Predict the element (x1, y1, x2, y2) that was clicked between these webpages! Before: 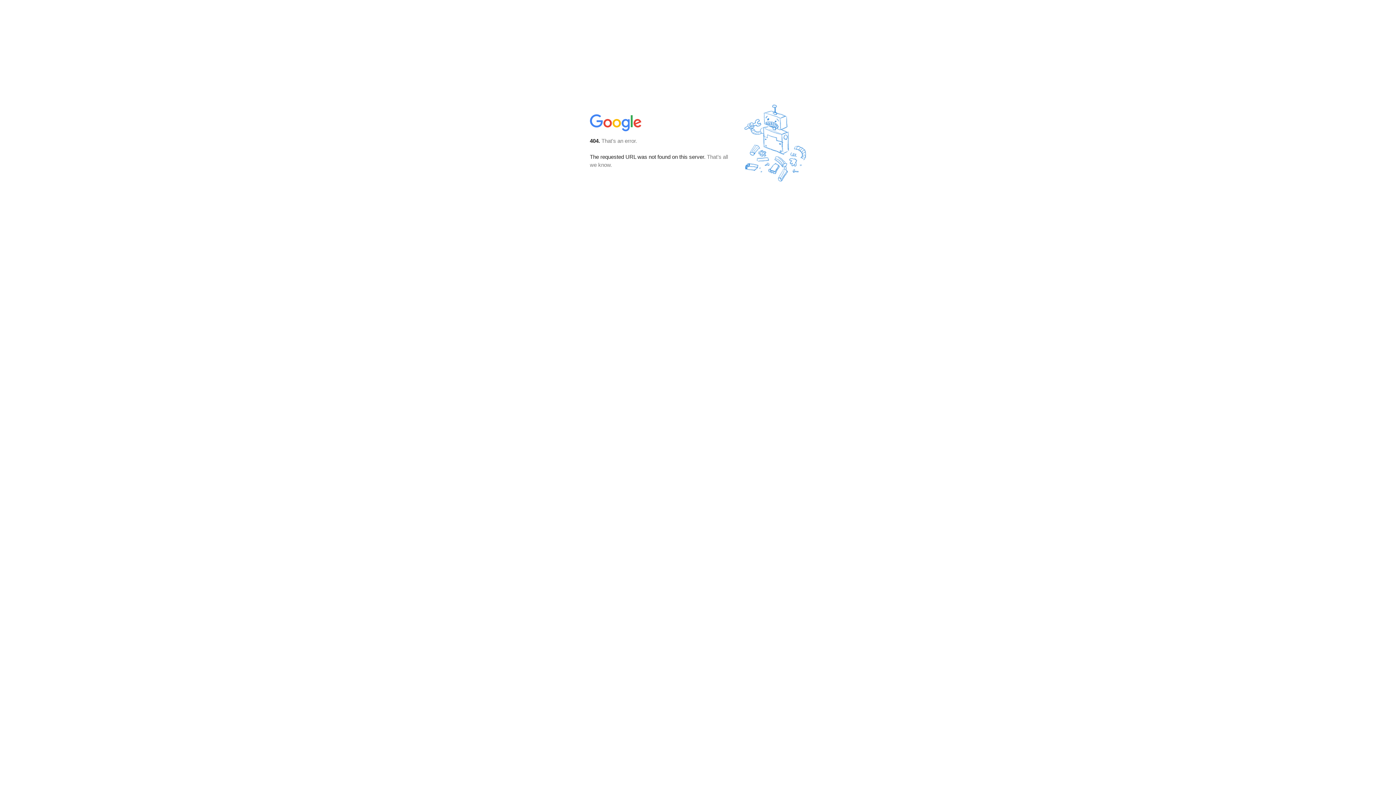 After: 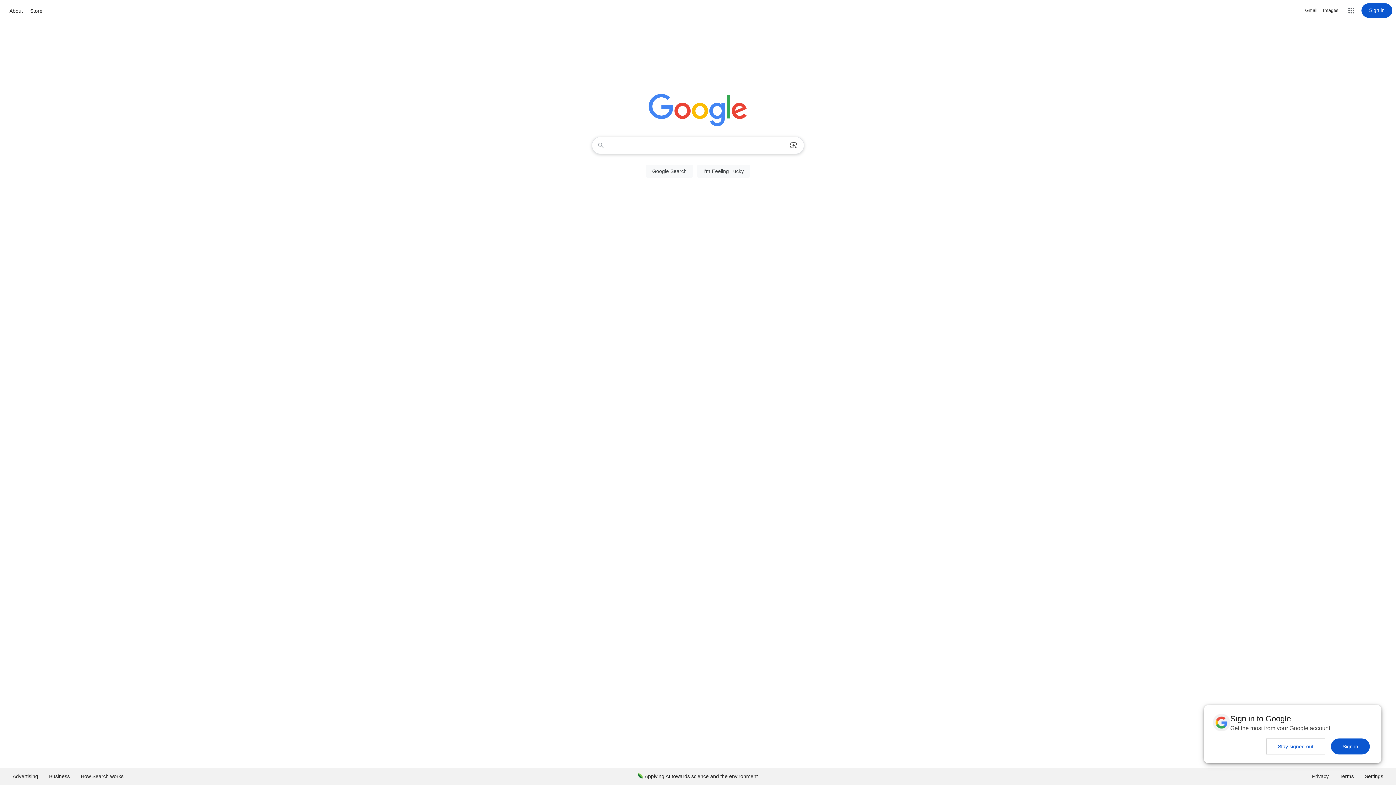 Action: bbox: (590, 127, 642, 134)